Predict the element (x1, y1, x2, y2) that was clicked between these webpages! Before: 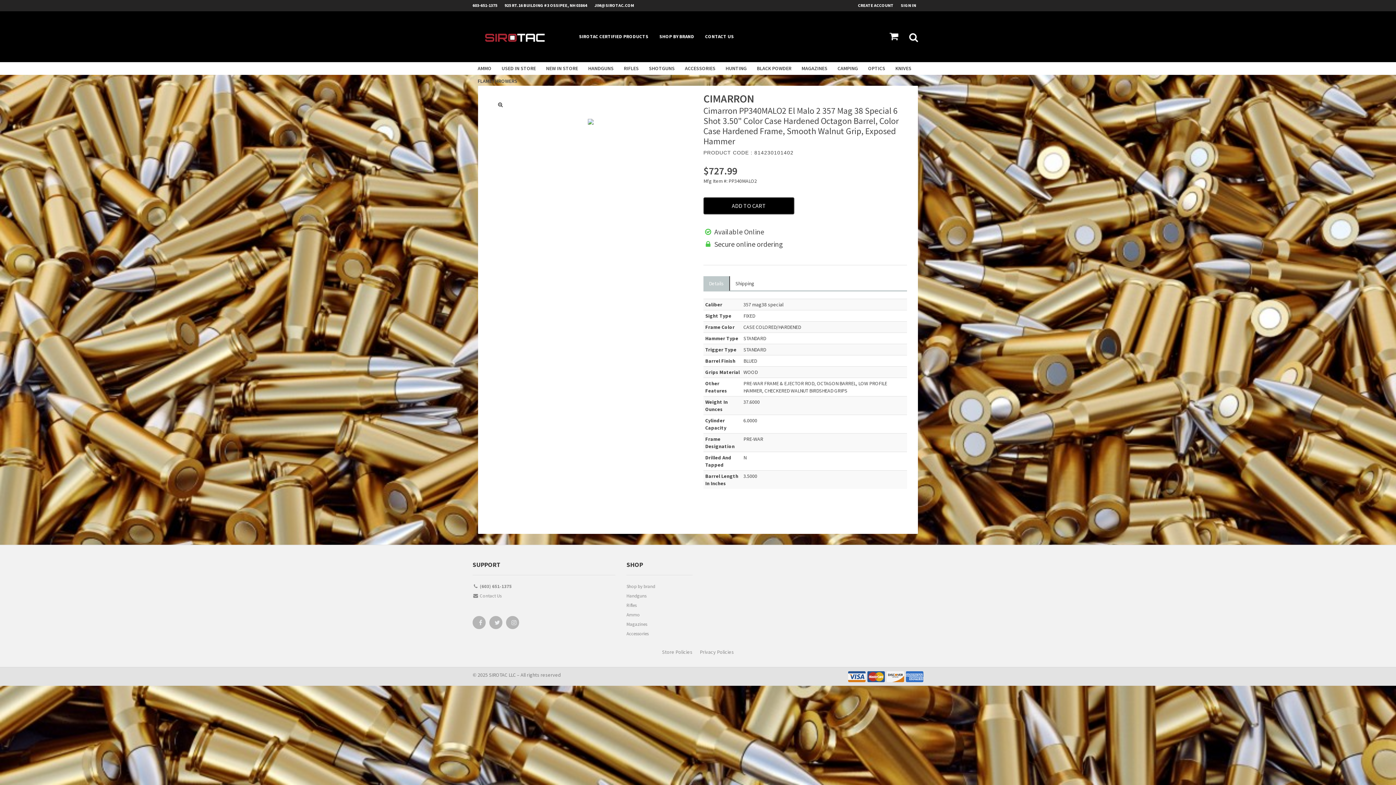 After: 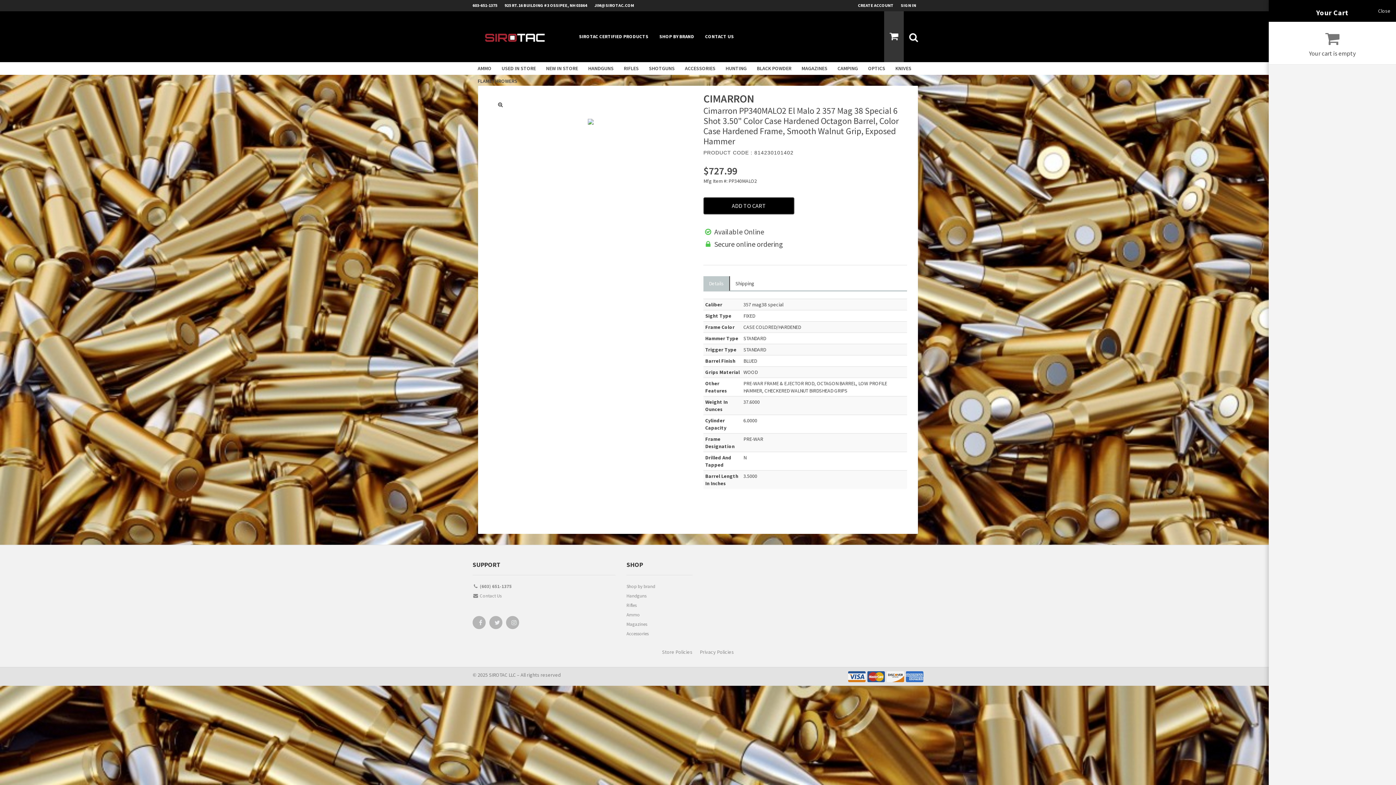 Action: bbox: (884, 11, 904, 62)